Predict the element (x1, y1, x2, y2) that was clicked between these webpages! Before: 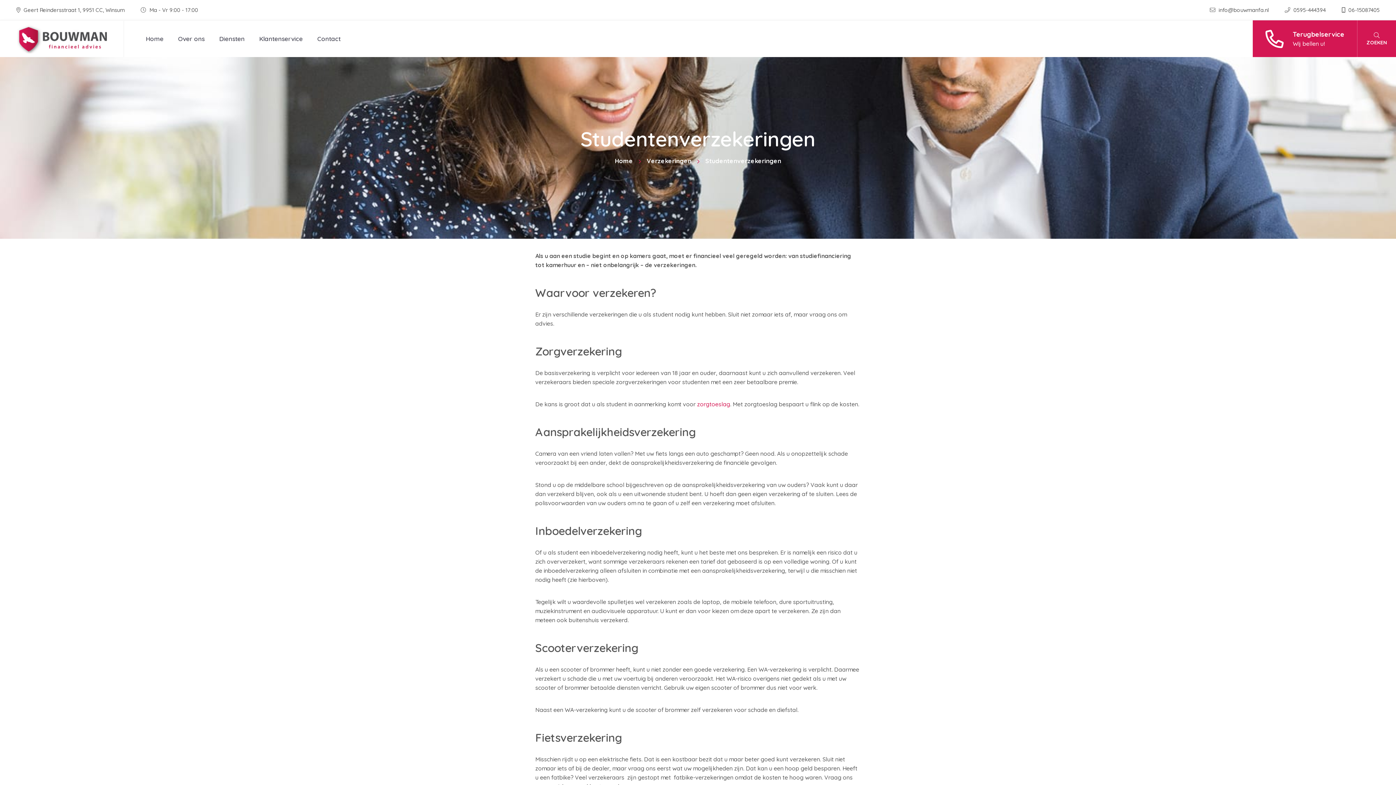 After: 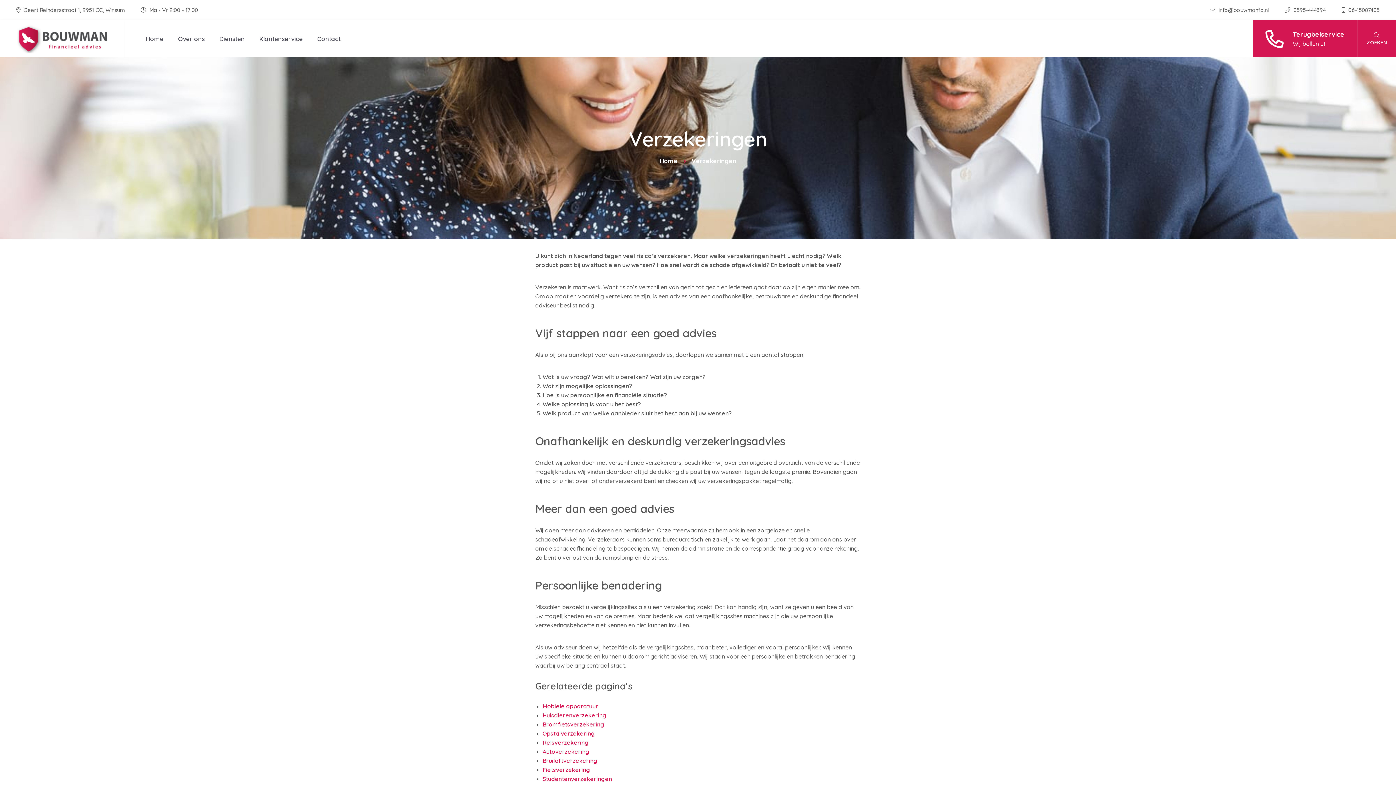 Action: bbox: (646, 156, 691, 164) label: Verzekeringen